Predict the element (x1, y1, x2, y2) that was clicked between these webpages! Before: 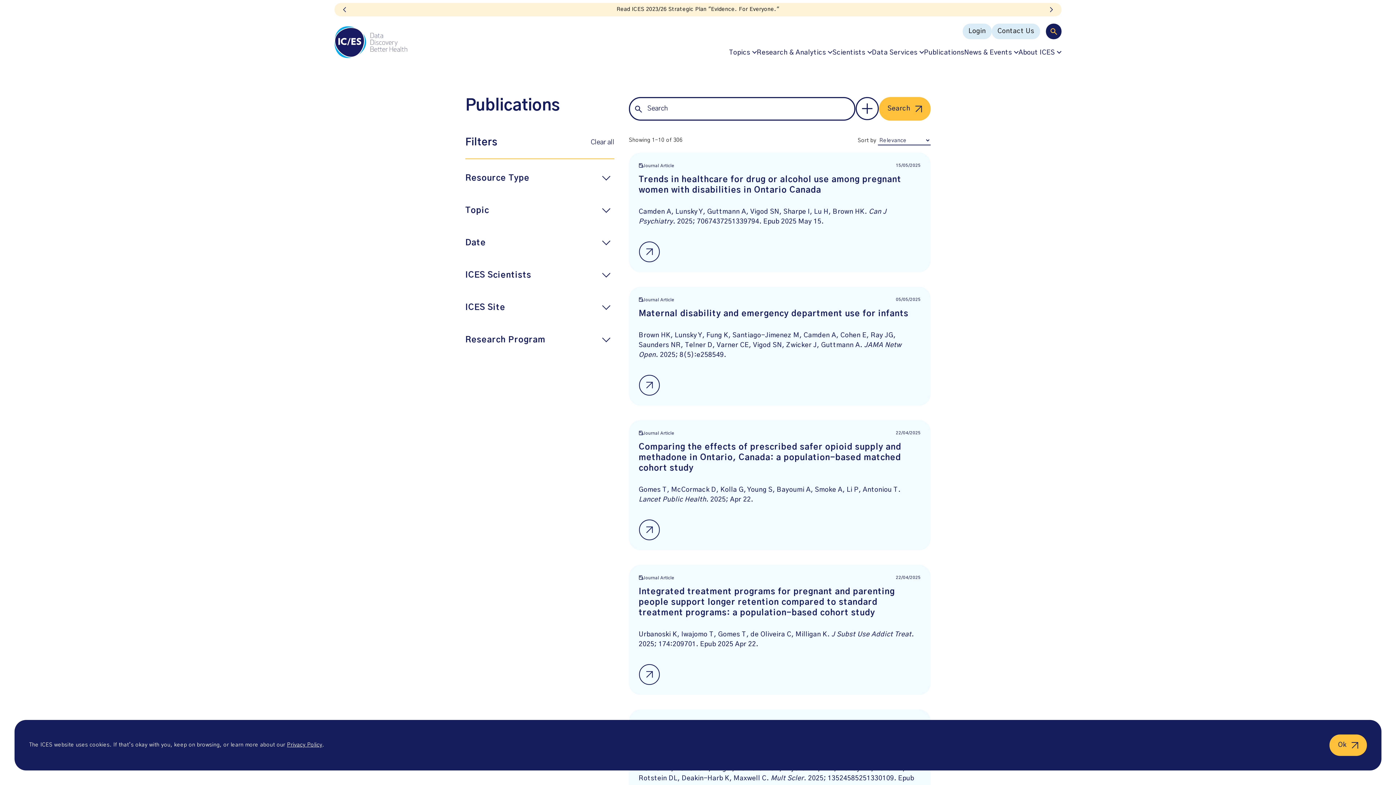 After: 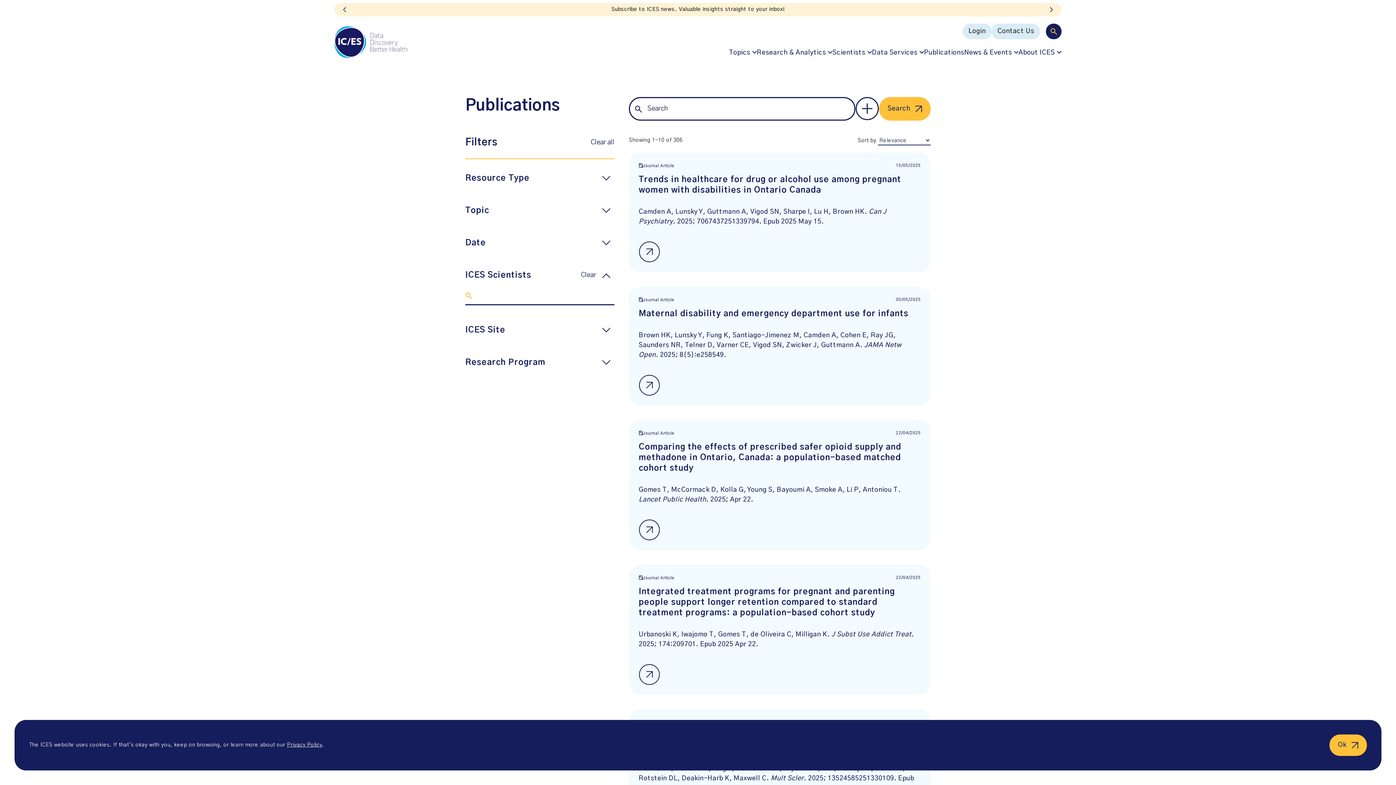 Action: label: ICES Scientists bbox: (465, 262, 614, 288)